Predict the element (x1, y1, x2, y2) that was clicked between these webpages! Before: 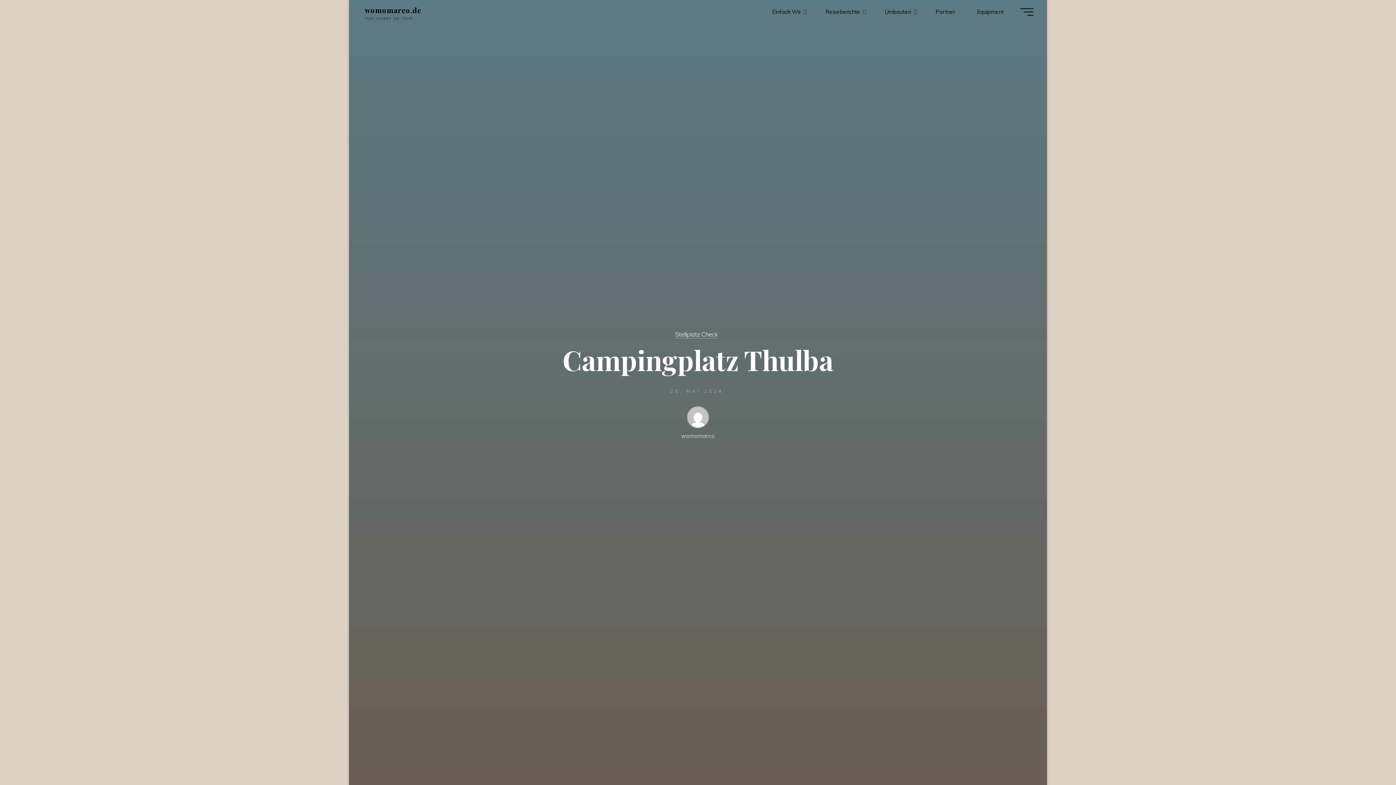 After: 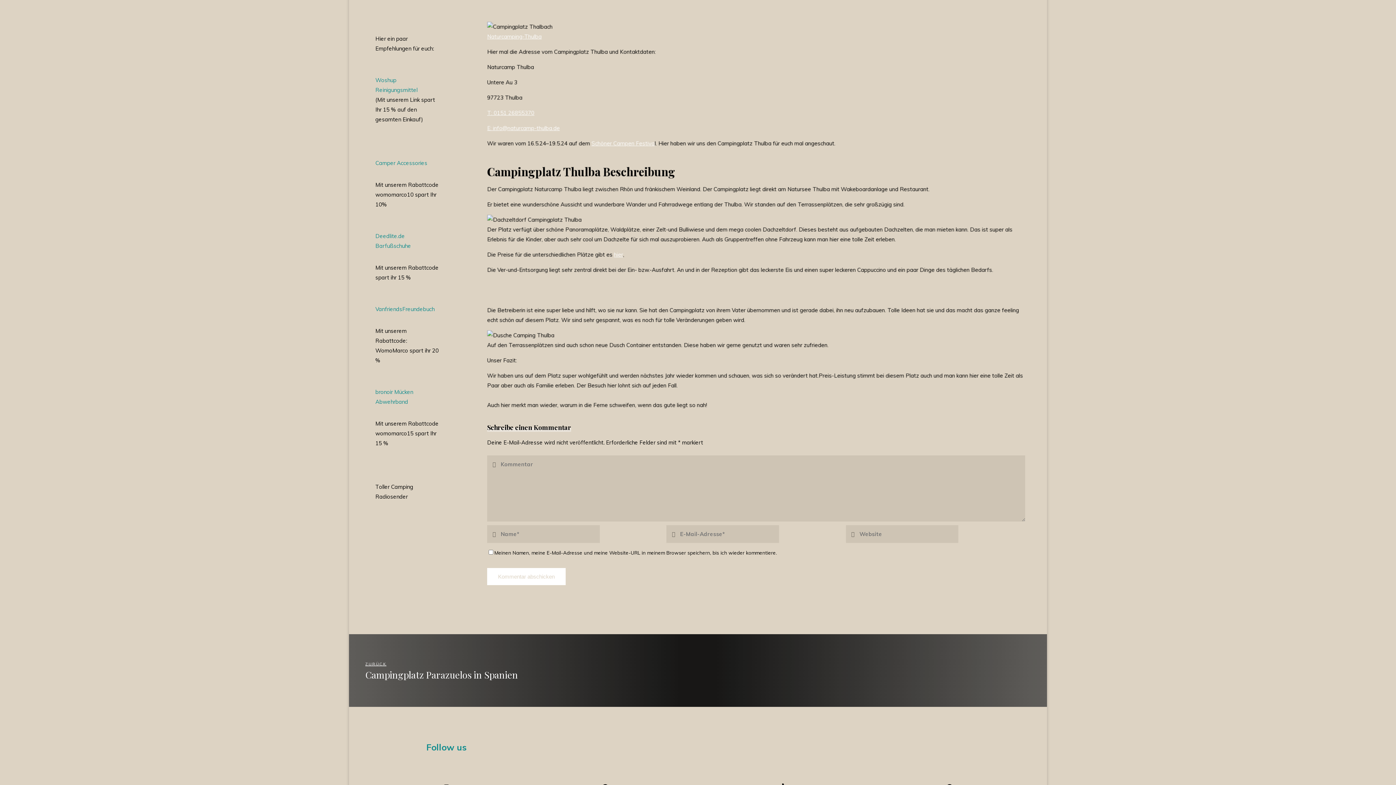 Action: bbox: (680, 732, 716, 756)